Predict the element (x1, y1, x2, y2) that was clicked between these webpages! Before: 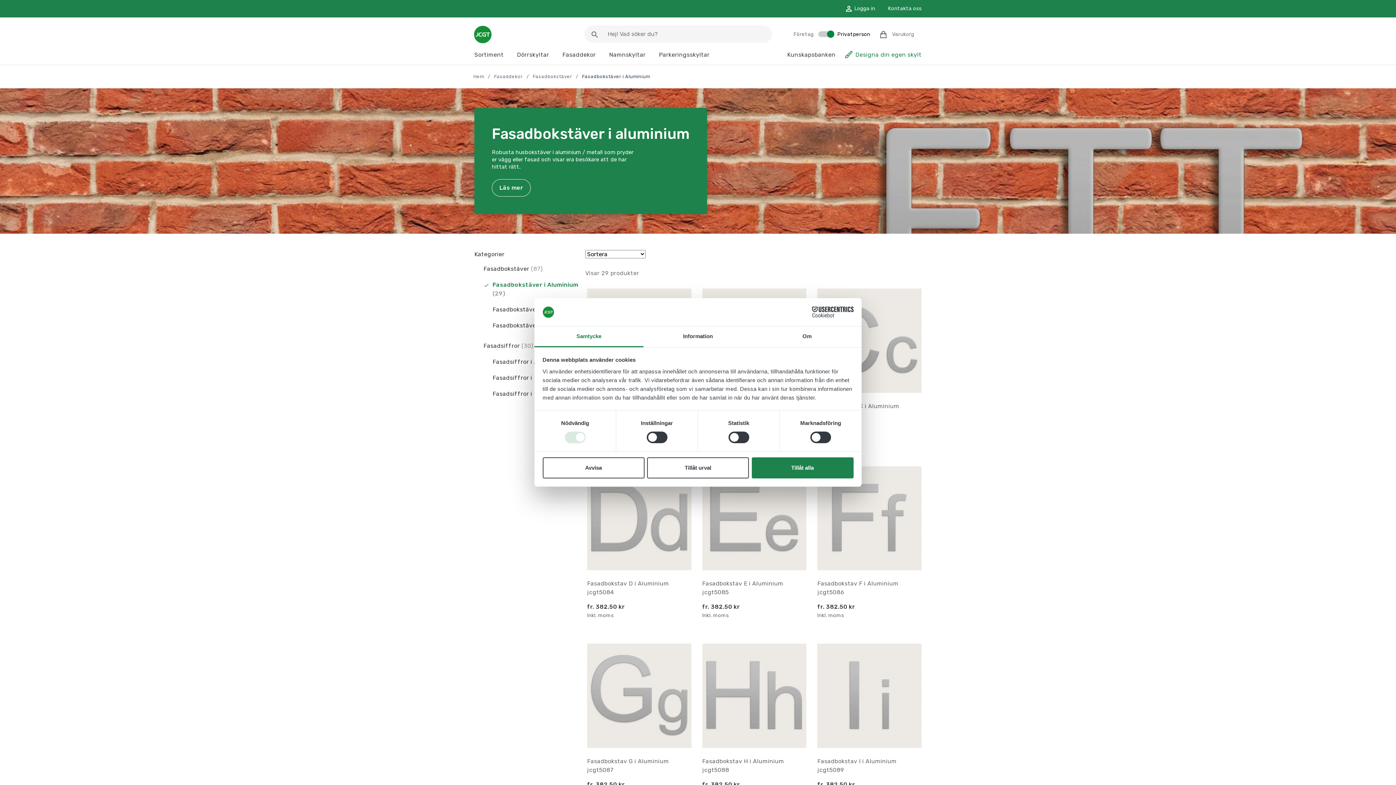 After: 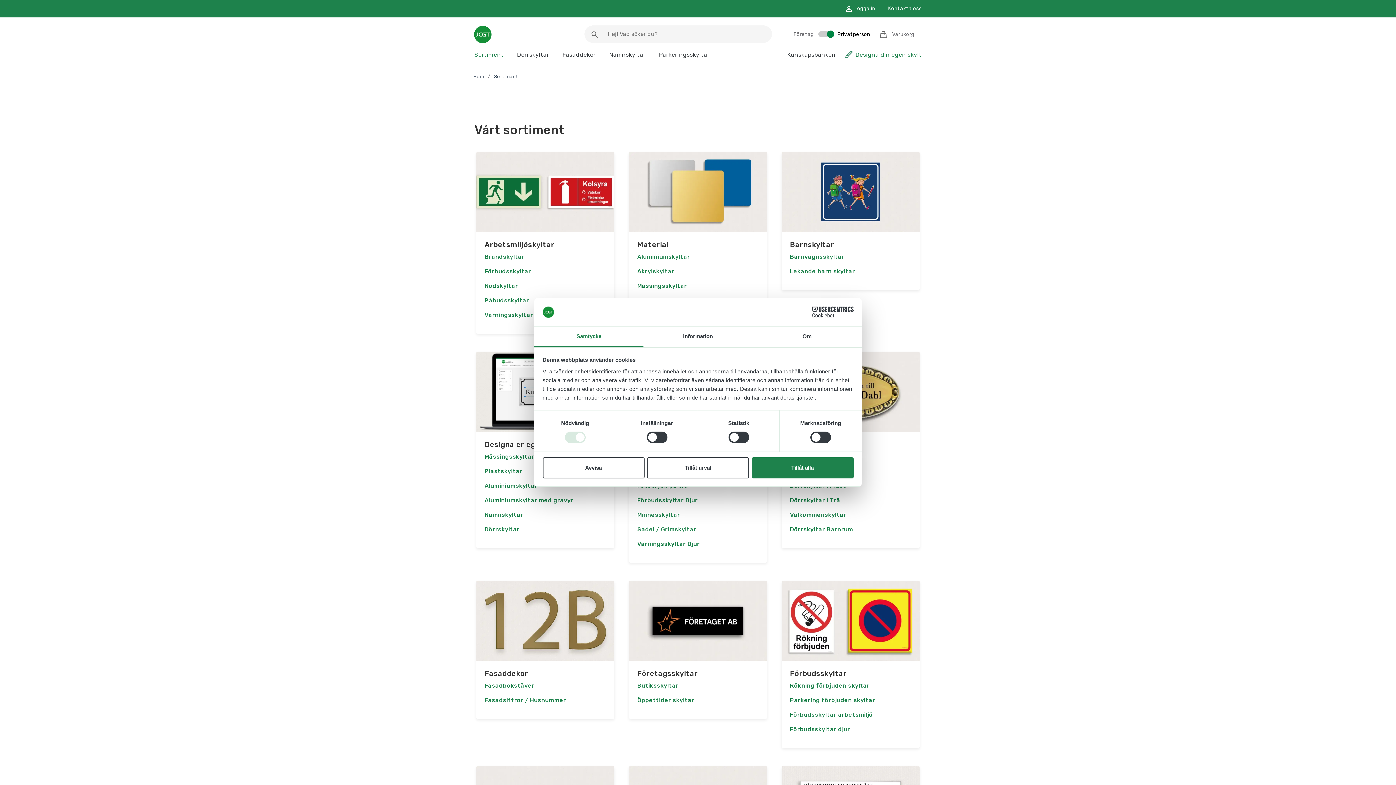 Action: bbox: (474, 51, 503, 58) label: Sortiment